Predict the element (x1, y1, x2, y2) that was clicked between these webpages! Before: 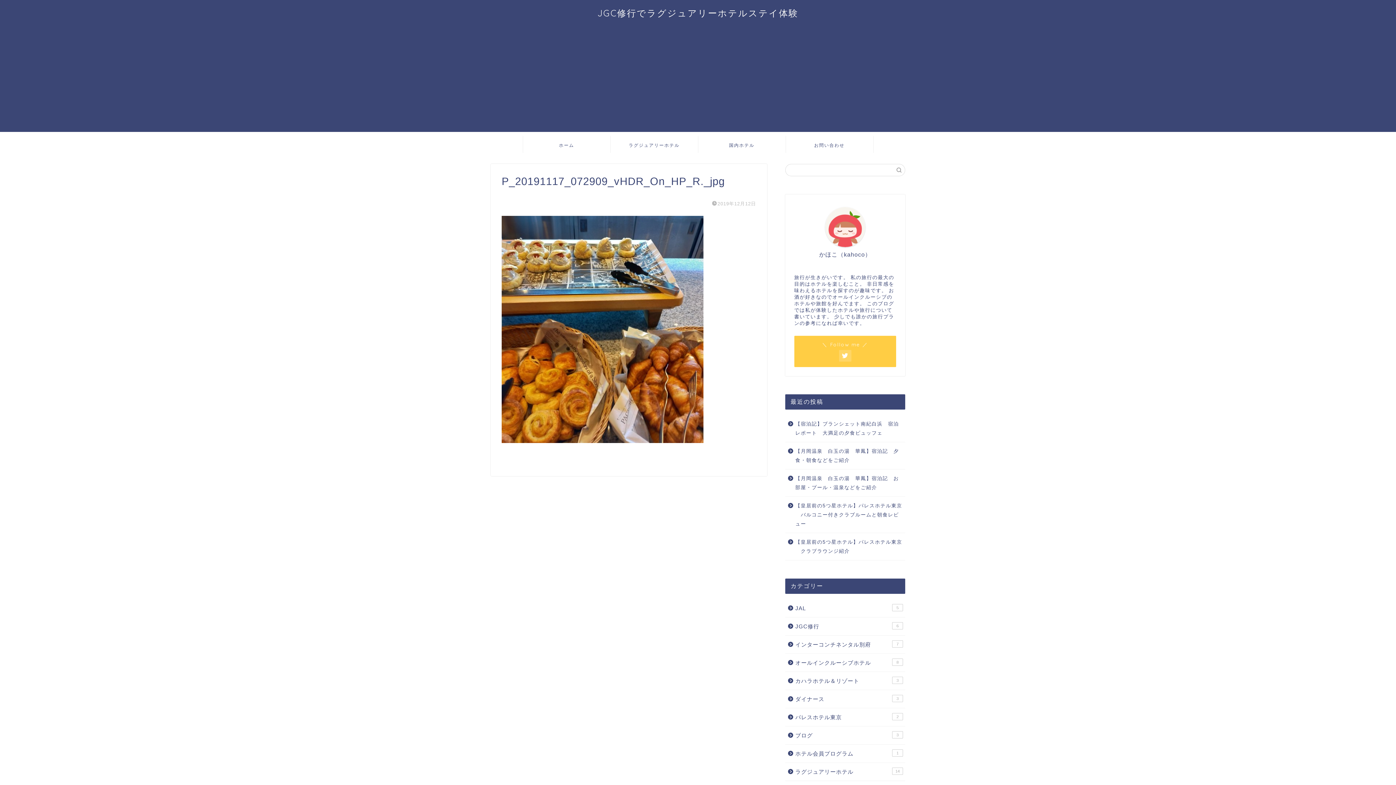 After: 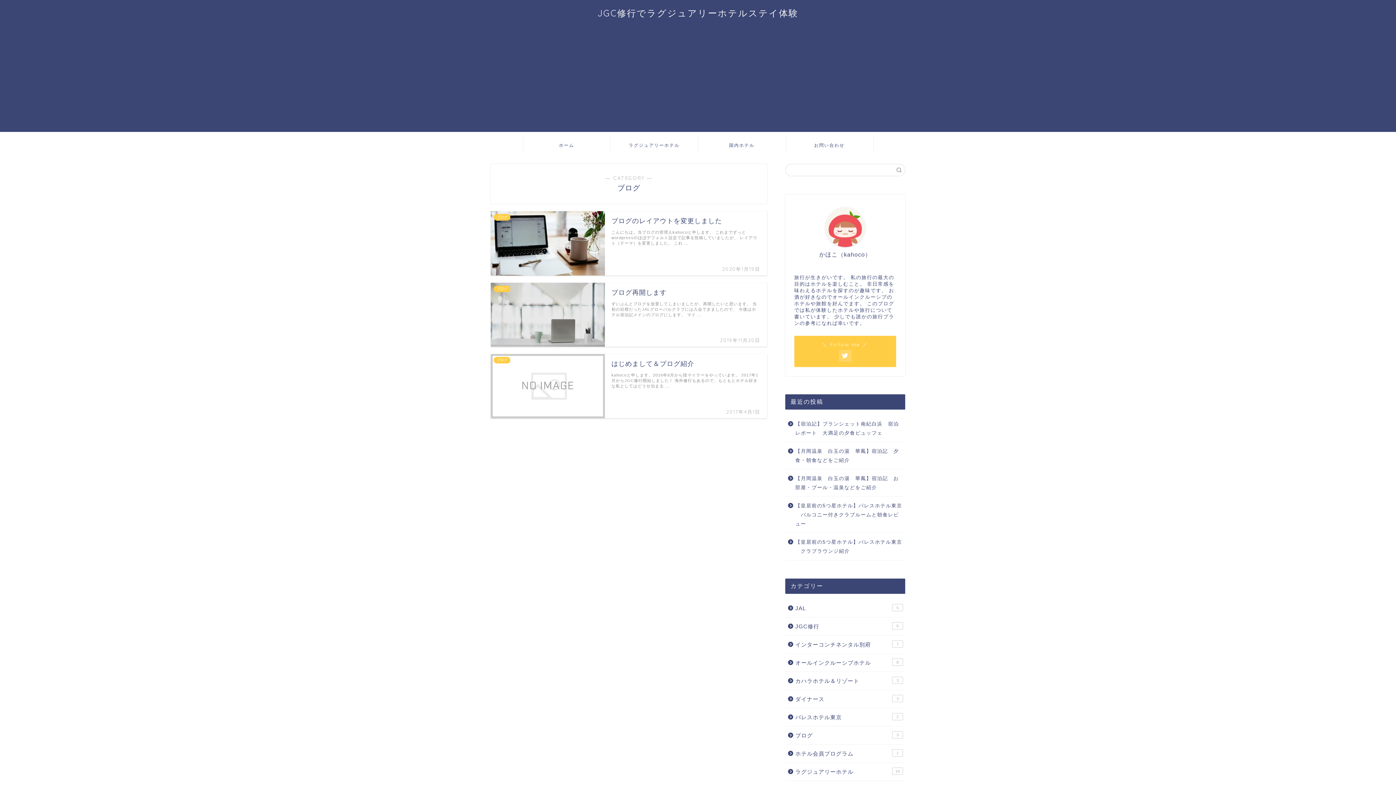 Action: label: ブログ
3 bbox: (785, 726, 904, 744)